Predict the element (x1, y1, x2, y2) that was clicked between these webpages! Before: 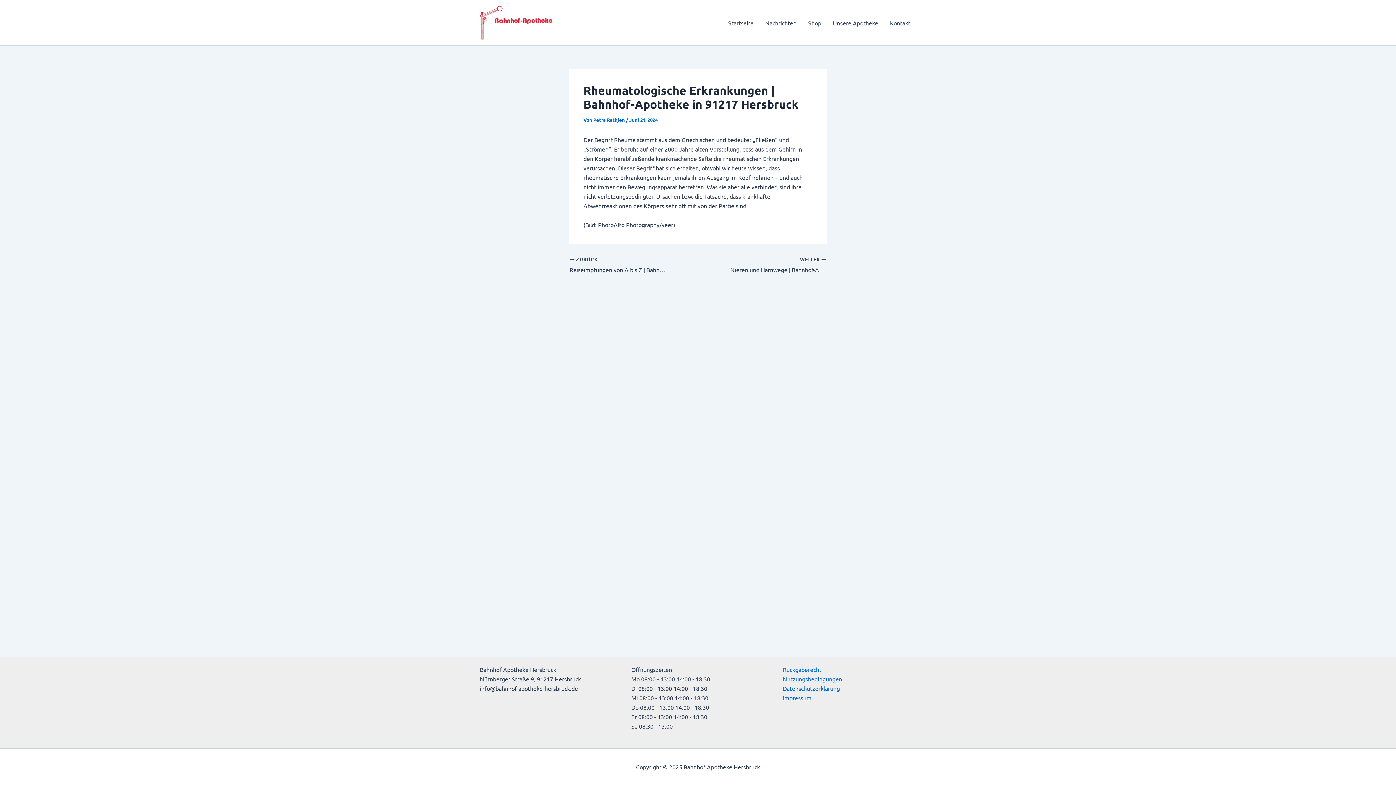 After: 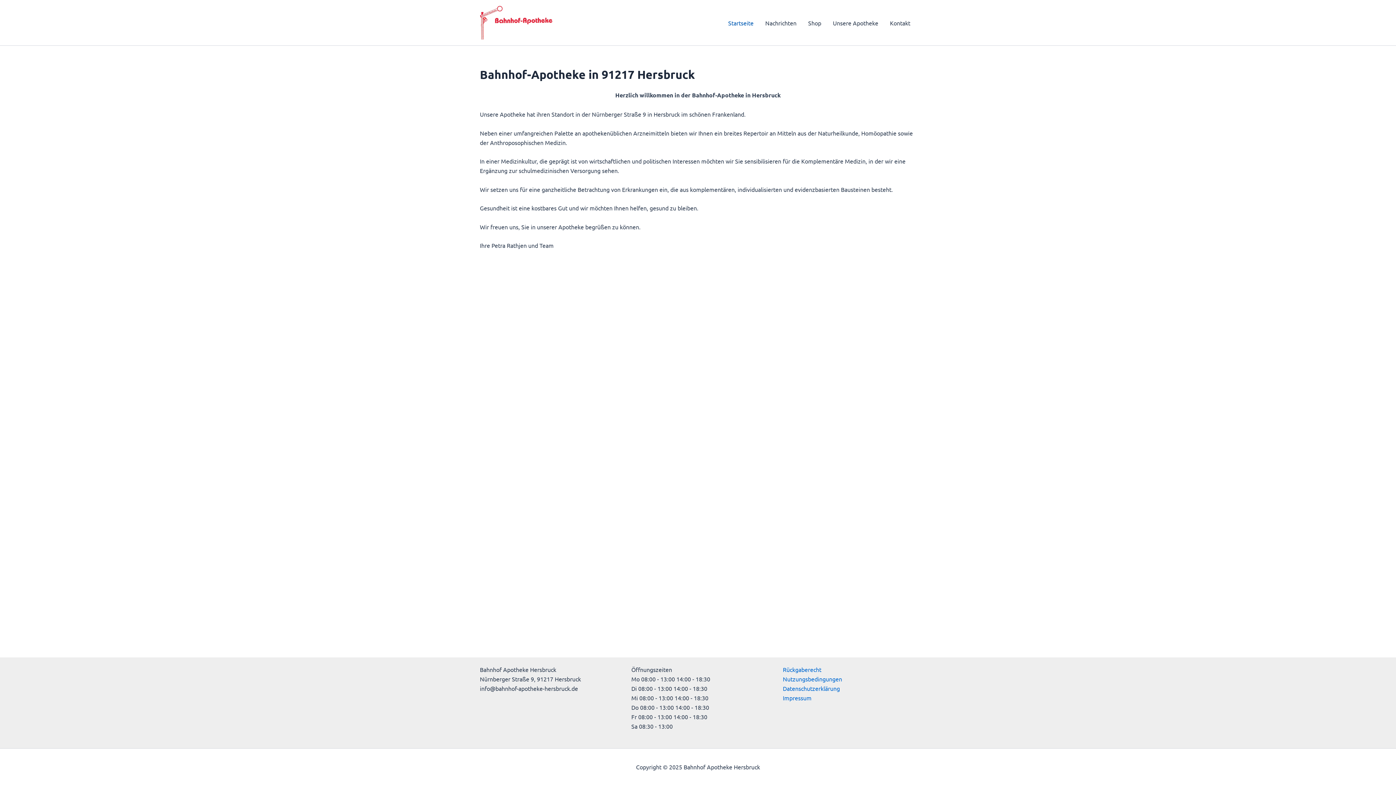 Action: bbox: (480, 18, 552, 25)